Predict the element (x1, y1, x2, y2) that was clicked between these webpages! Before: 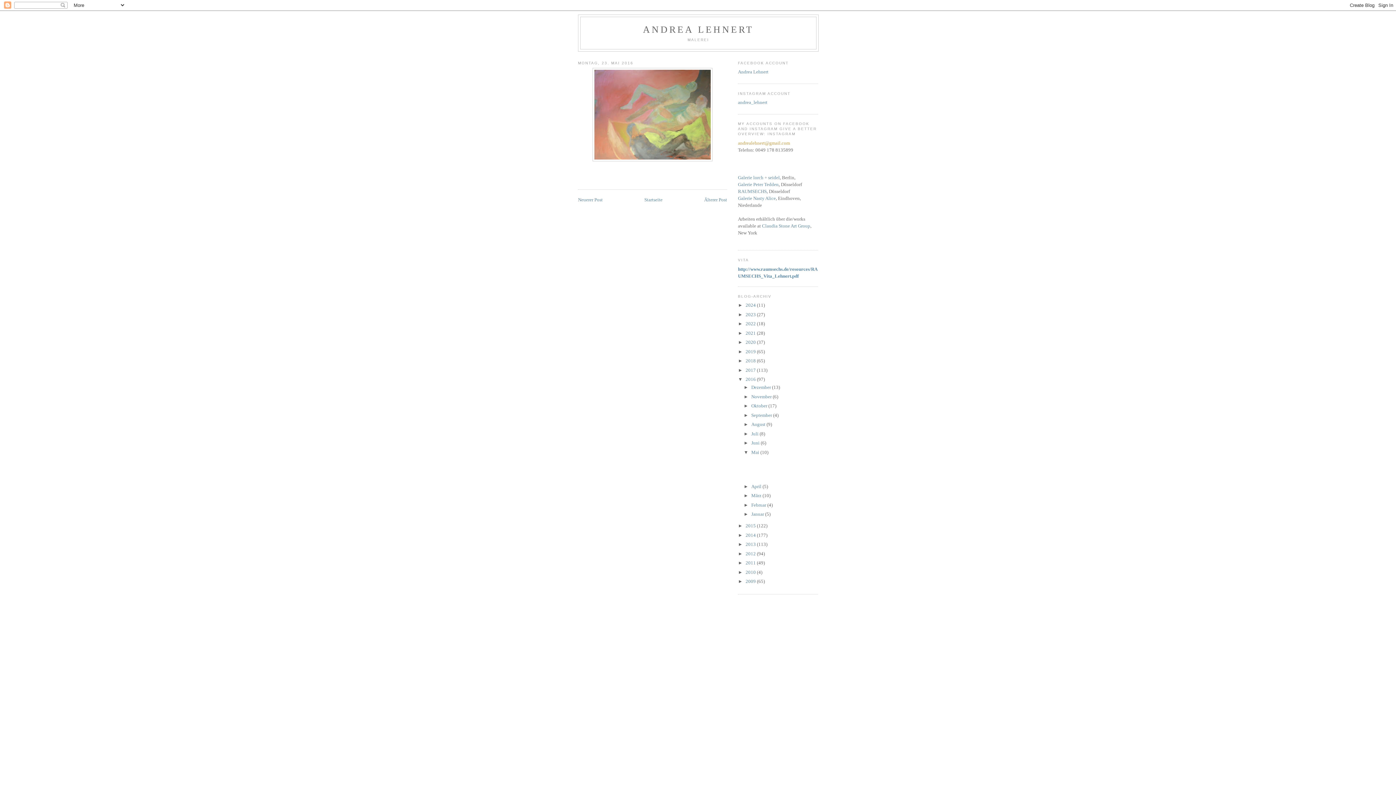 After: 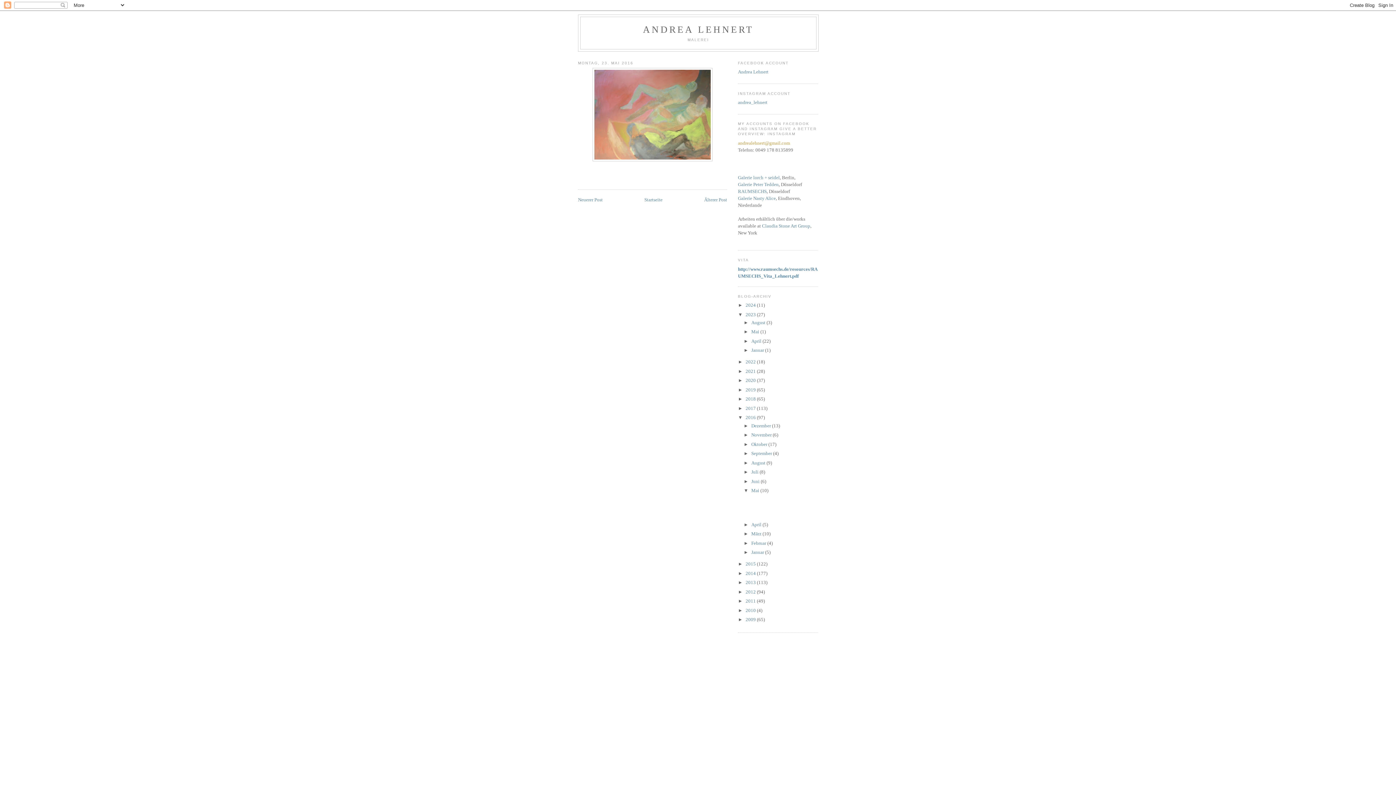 Action: label: ►   bbox: (738, 311, 745, 317)